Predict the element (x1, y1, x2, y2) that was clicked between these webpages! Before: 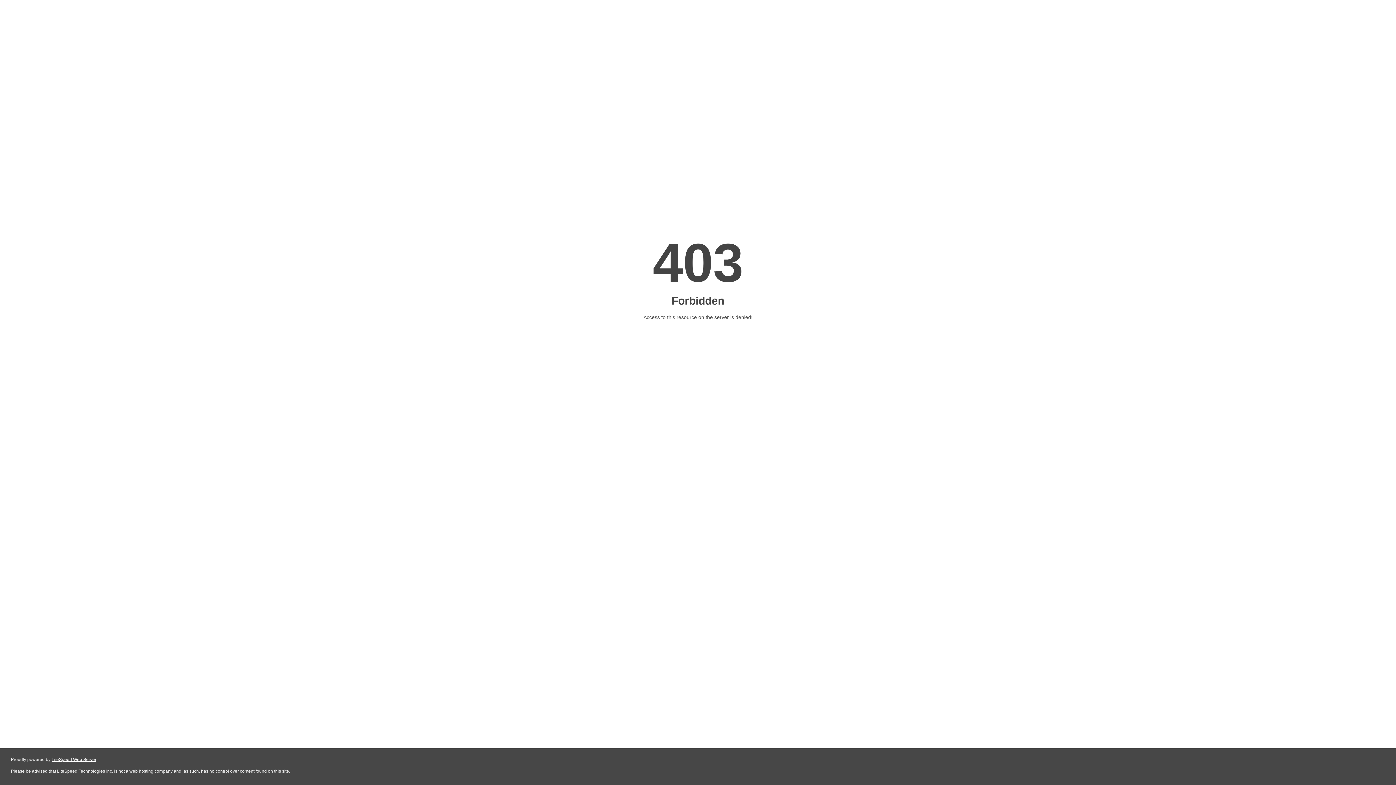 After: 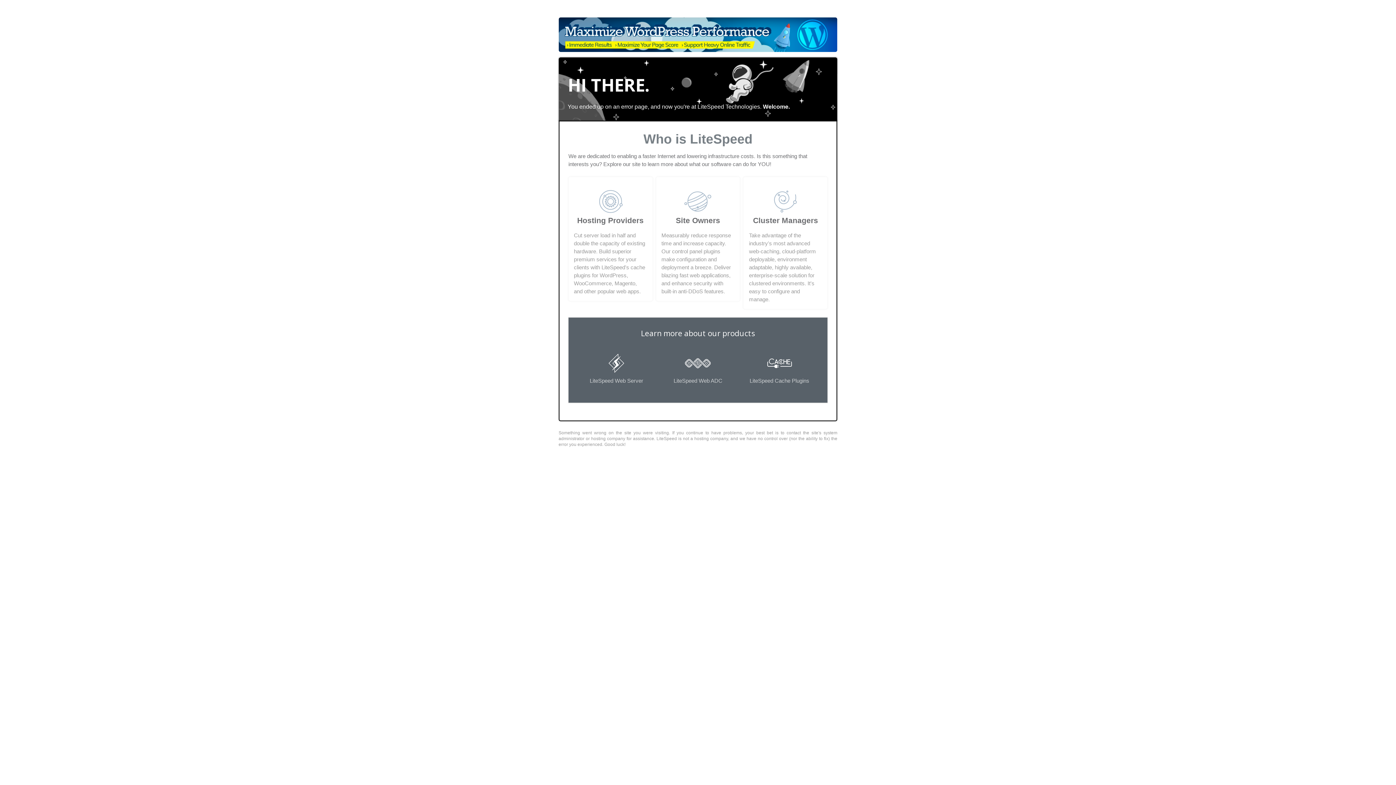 Action: label: LiteSpeed Web Server bbox: (51, 757, 96, 762)